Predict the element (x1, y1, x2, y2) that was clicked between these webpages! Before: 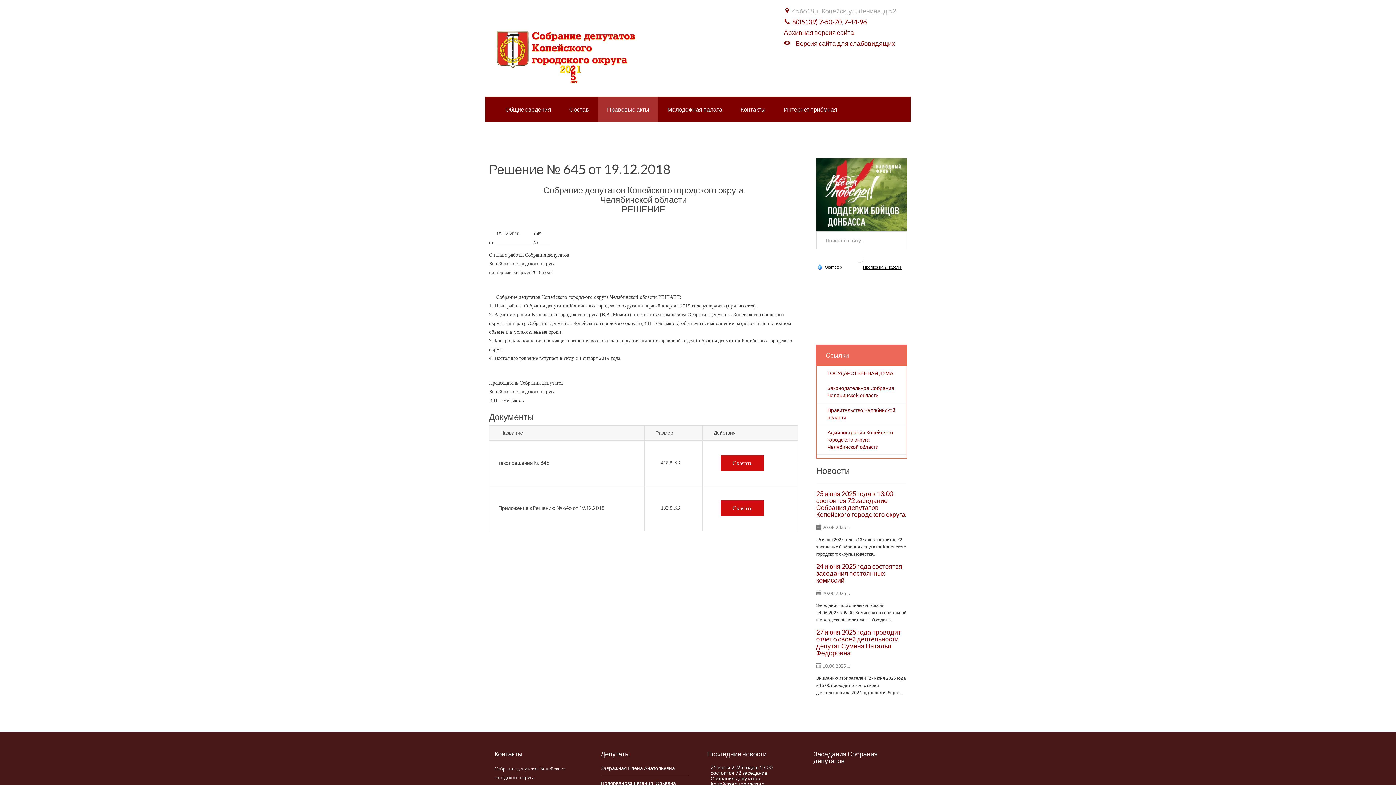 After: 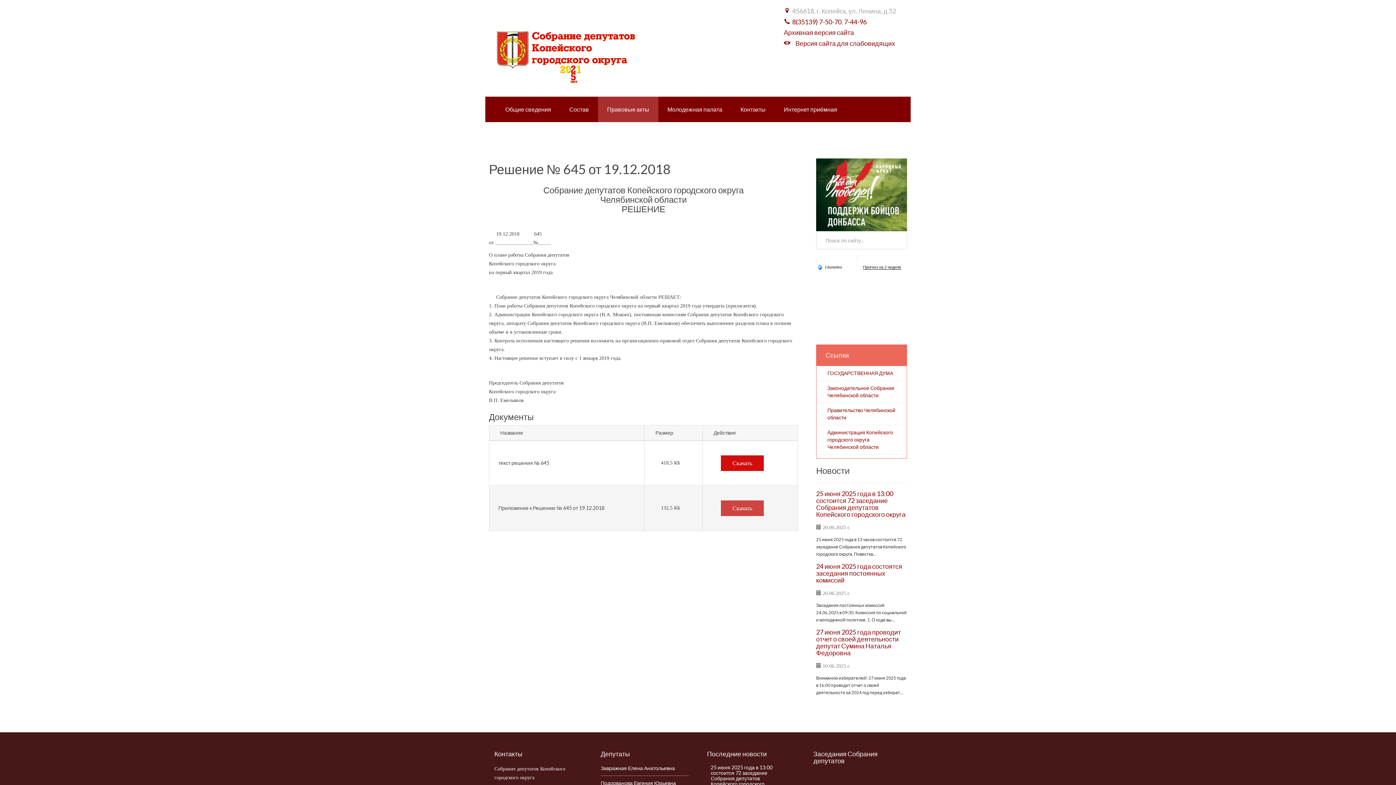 Action: bbox: (721, 500, 764, 516) label: Скачать